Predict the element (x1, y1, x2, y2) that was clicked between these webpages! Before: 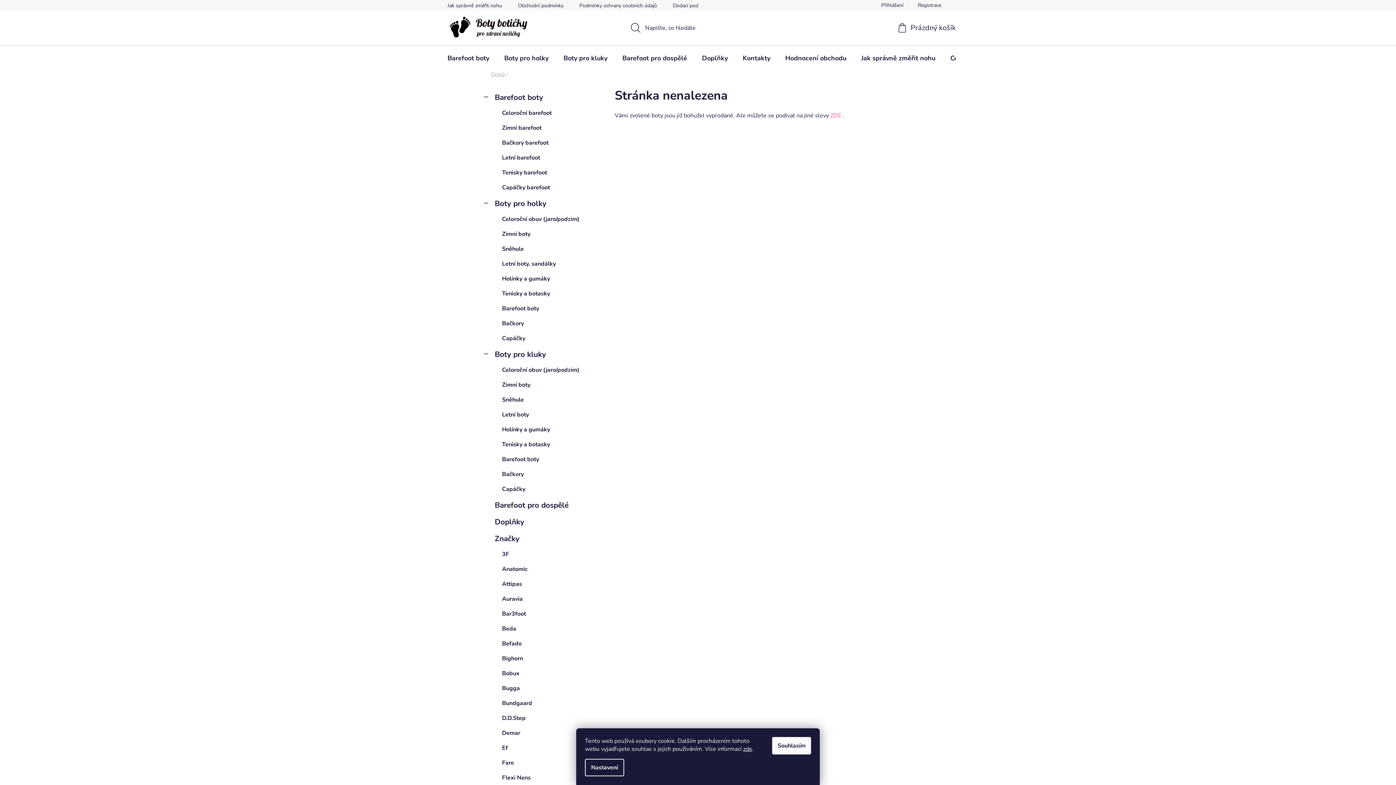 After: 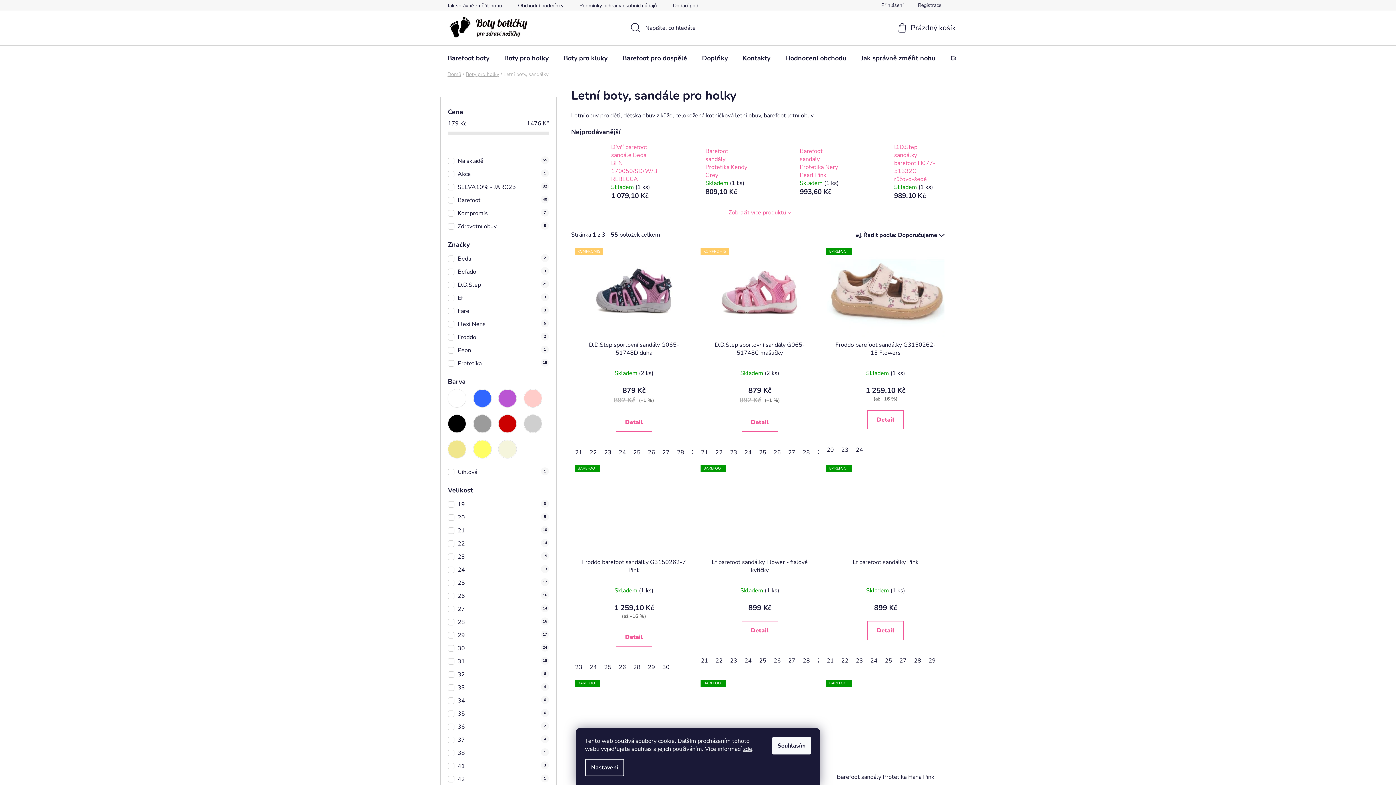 Action: bbox: (484, 256, 600, 271) label: Letní boty, sandálky